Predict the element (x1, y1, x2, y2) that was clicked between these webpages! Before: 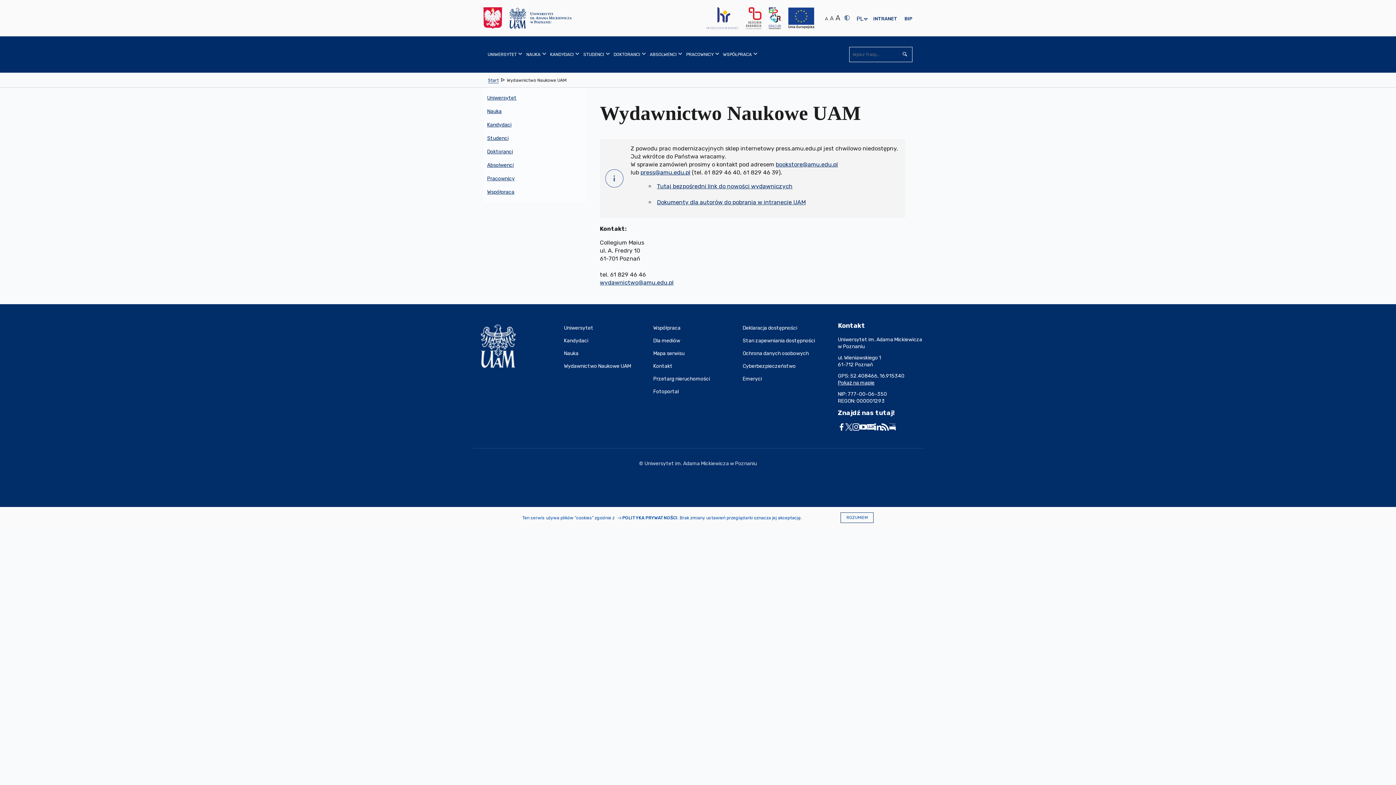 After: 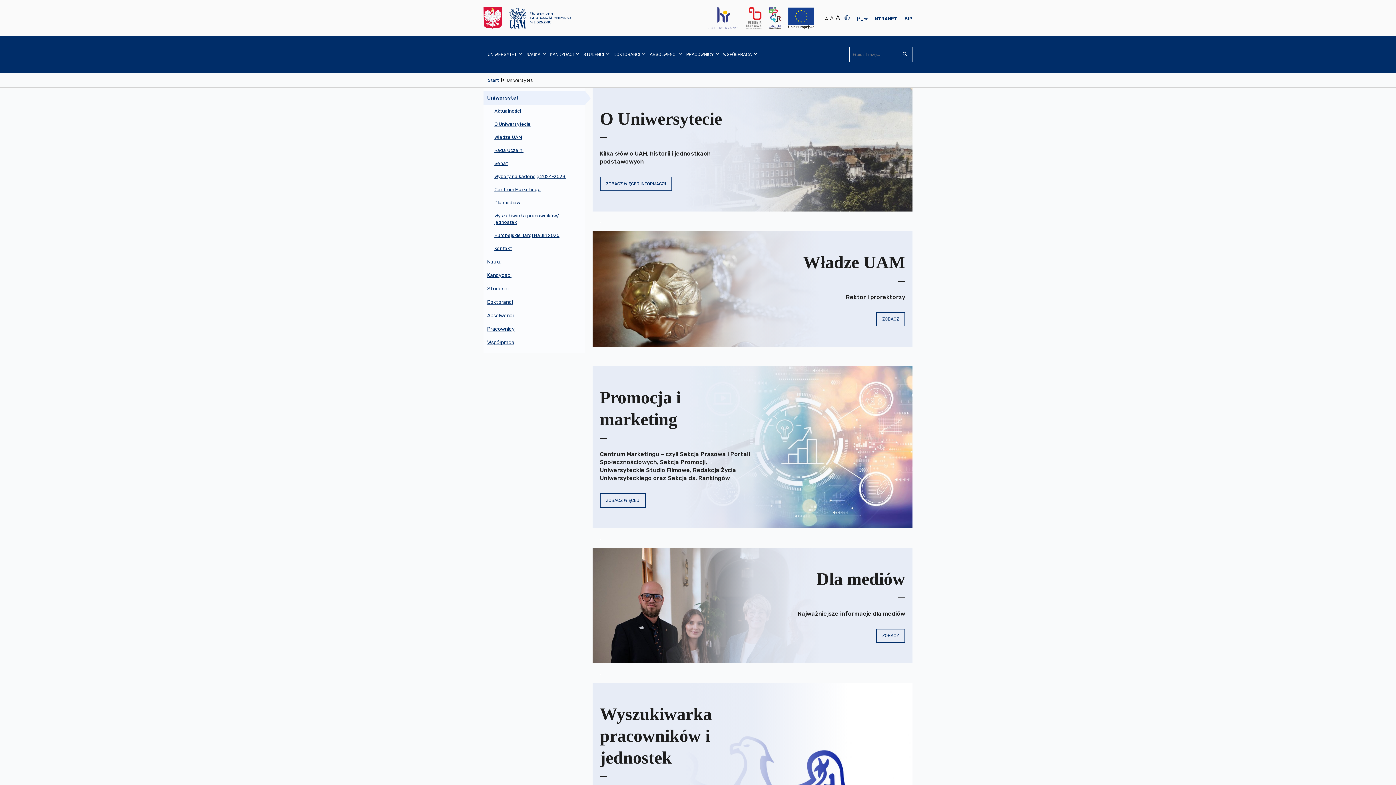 Action: label: Uniwersytet bbox: (564, 321, 653, 334)